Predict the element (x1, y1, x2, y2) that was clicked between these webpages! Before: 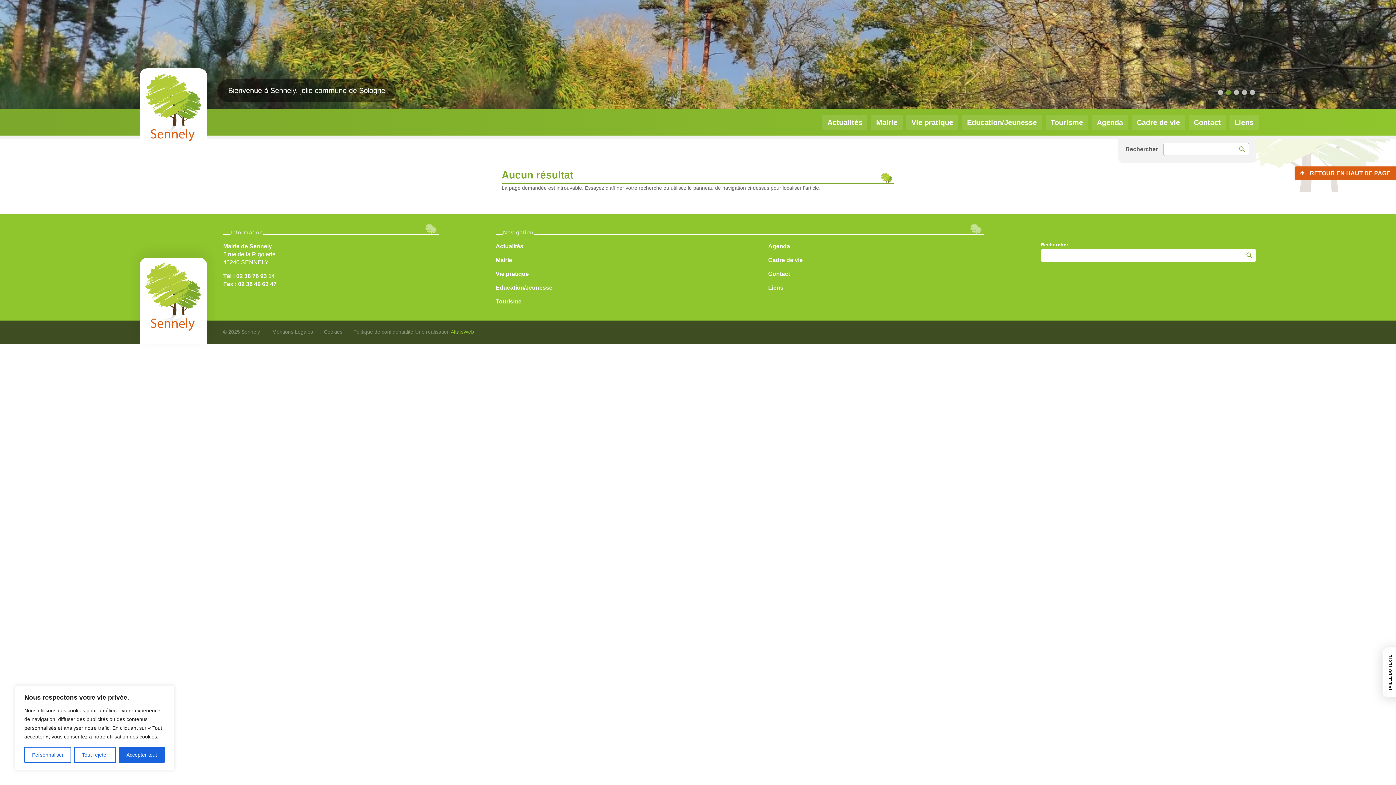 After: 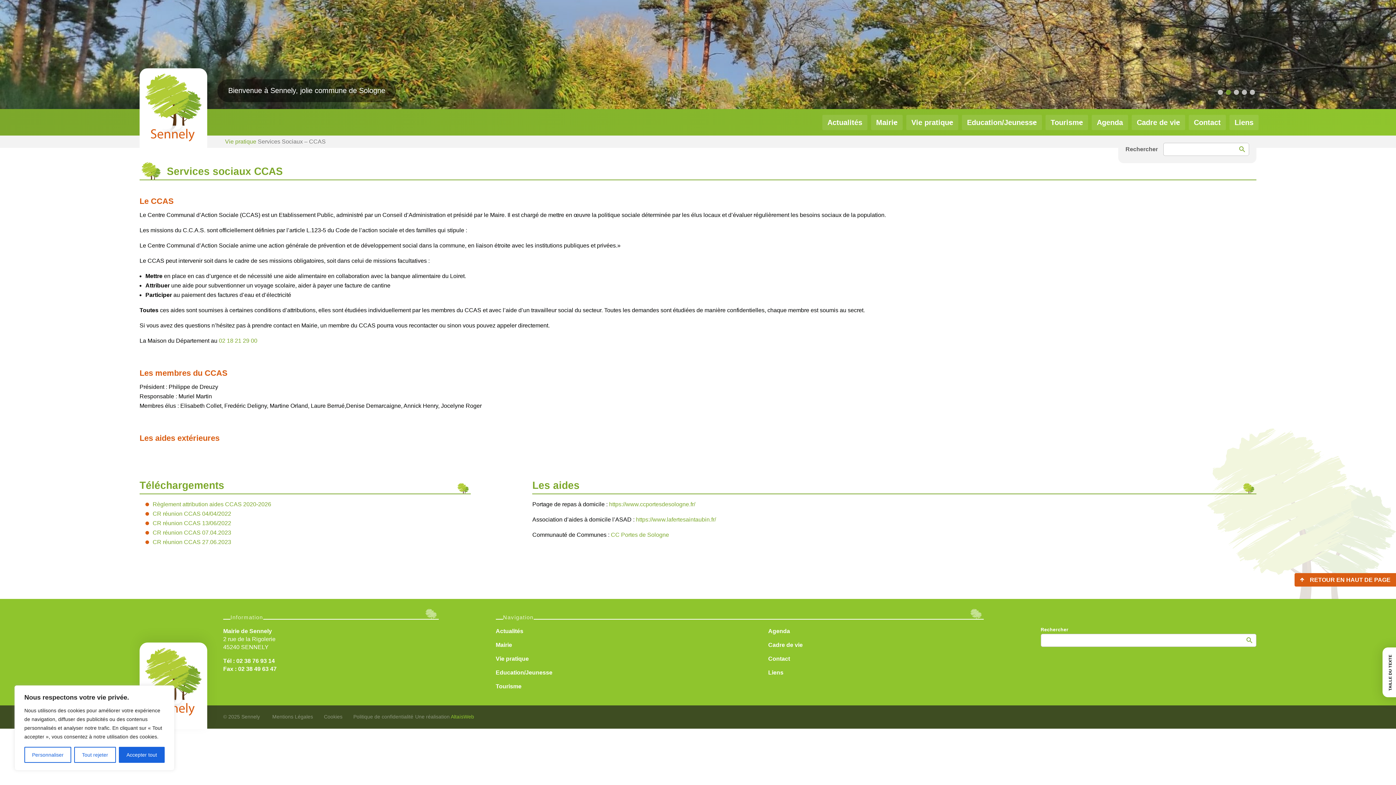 Action: label: Vie pratique bbox: (495, 270, 528, 277)